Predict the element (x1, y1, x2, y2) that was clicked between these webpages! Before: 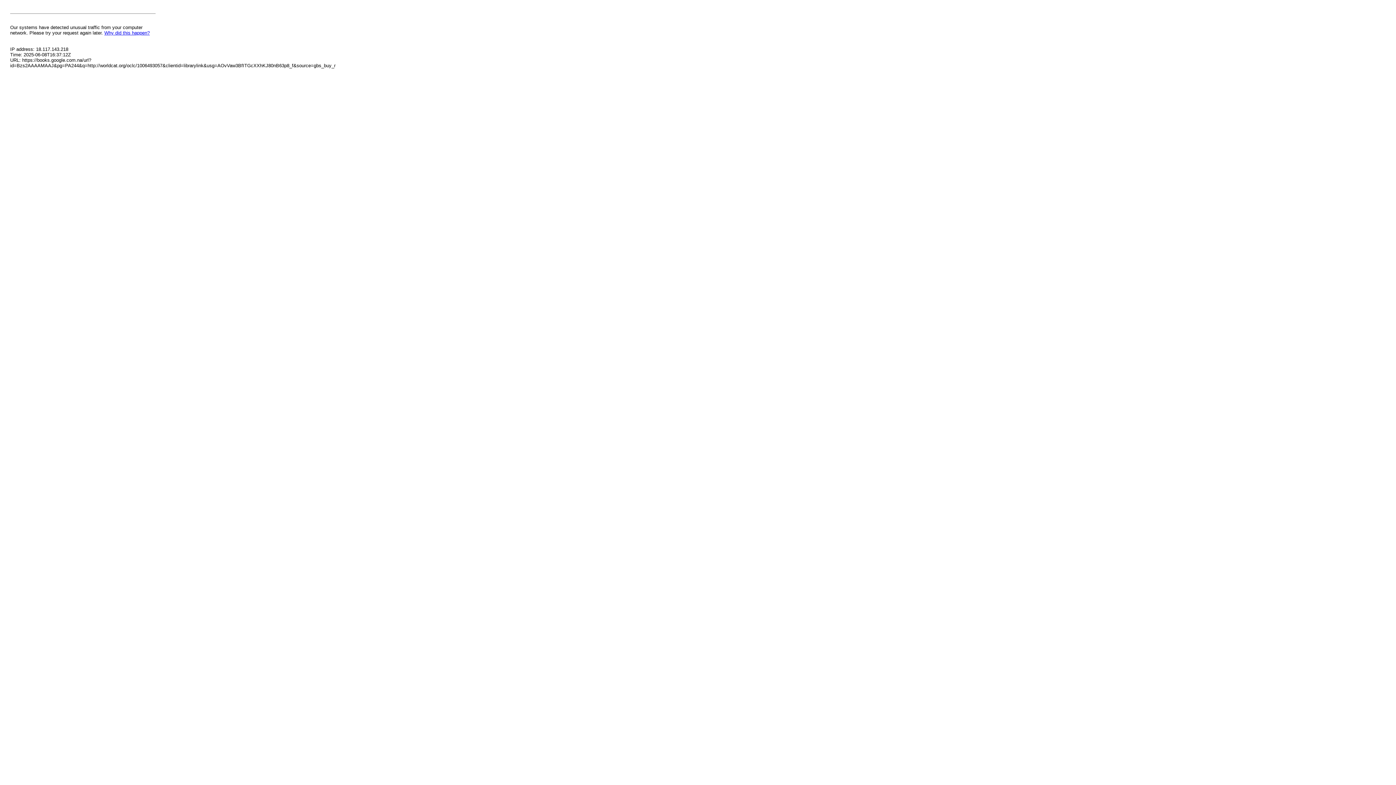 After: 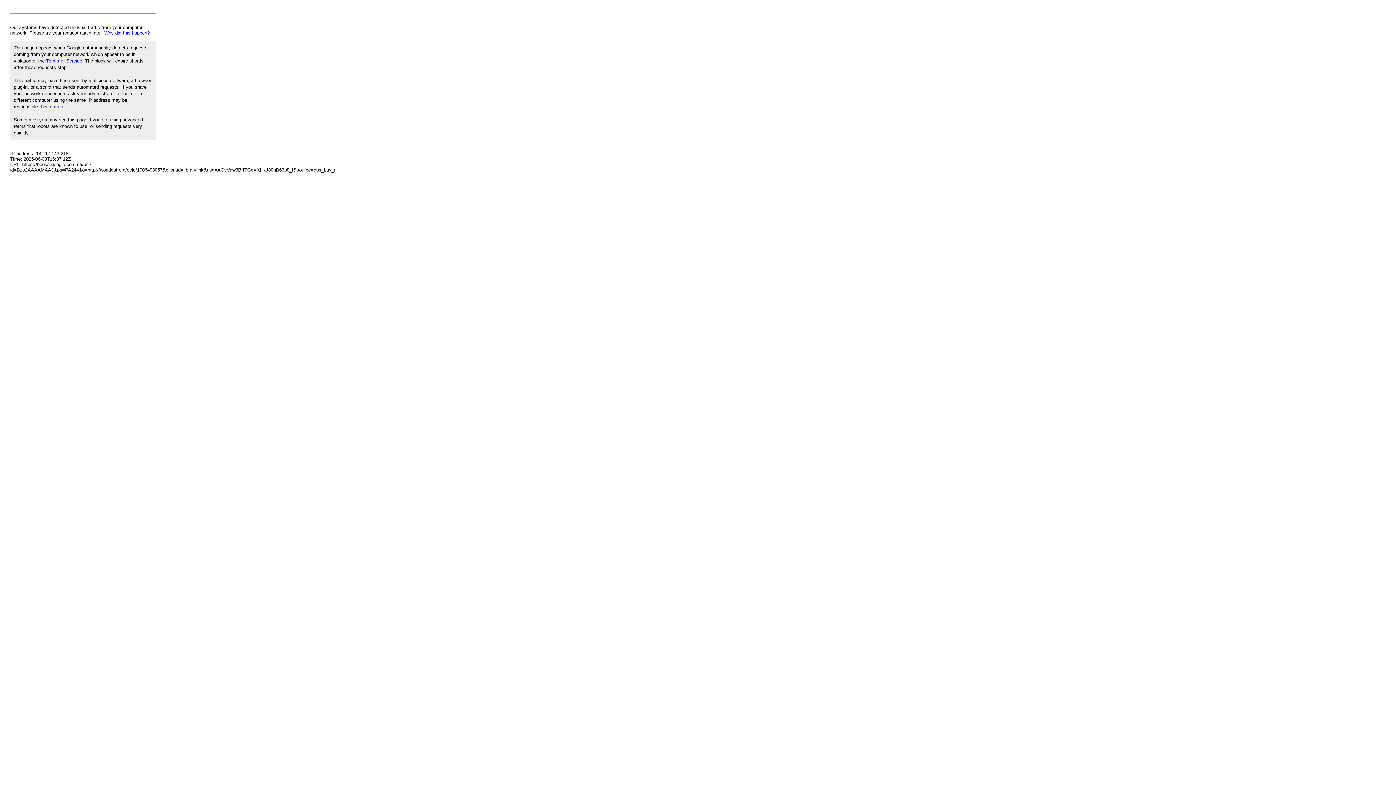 Action: bbox: (104, 30, 149, 35) label: Why did this happen?